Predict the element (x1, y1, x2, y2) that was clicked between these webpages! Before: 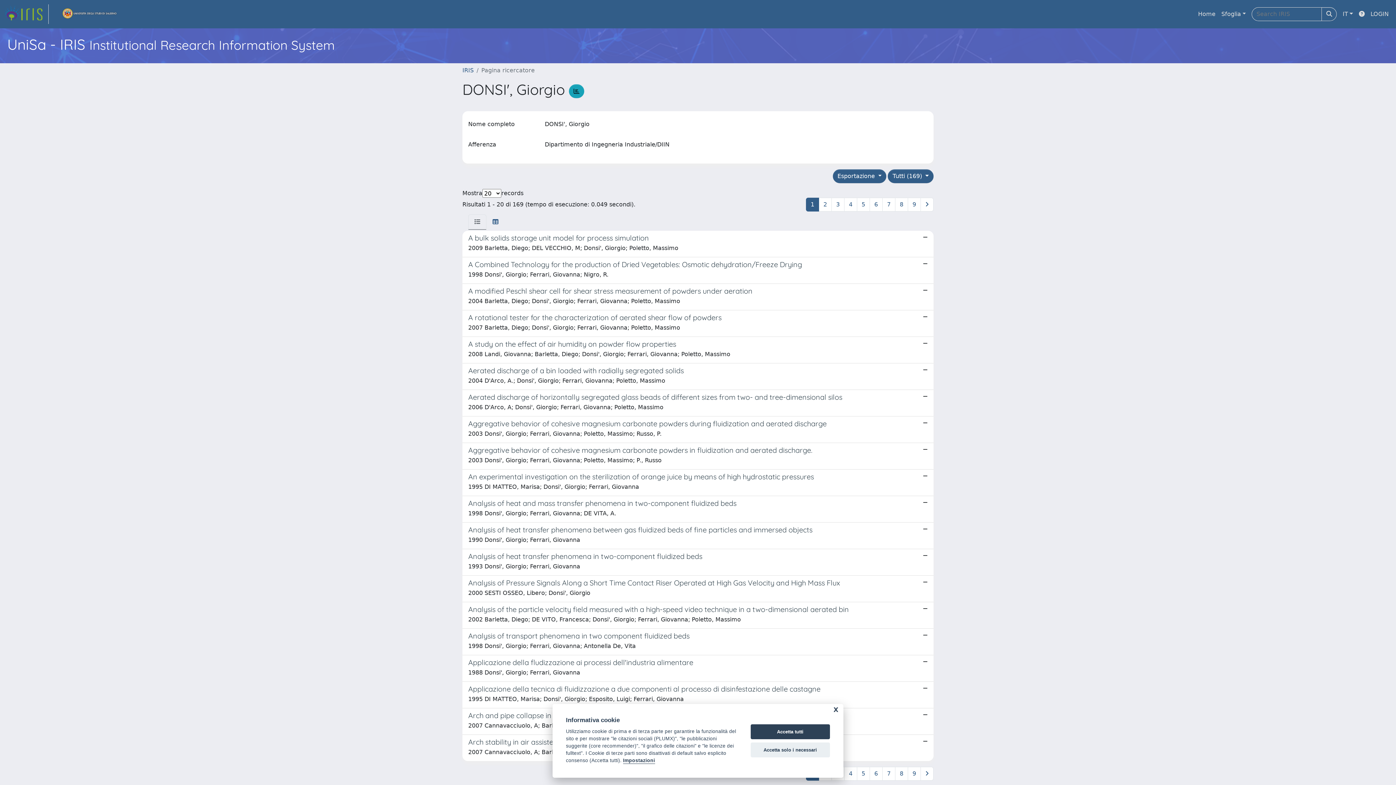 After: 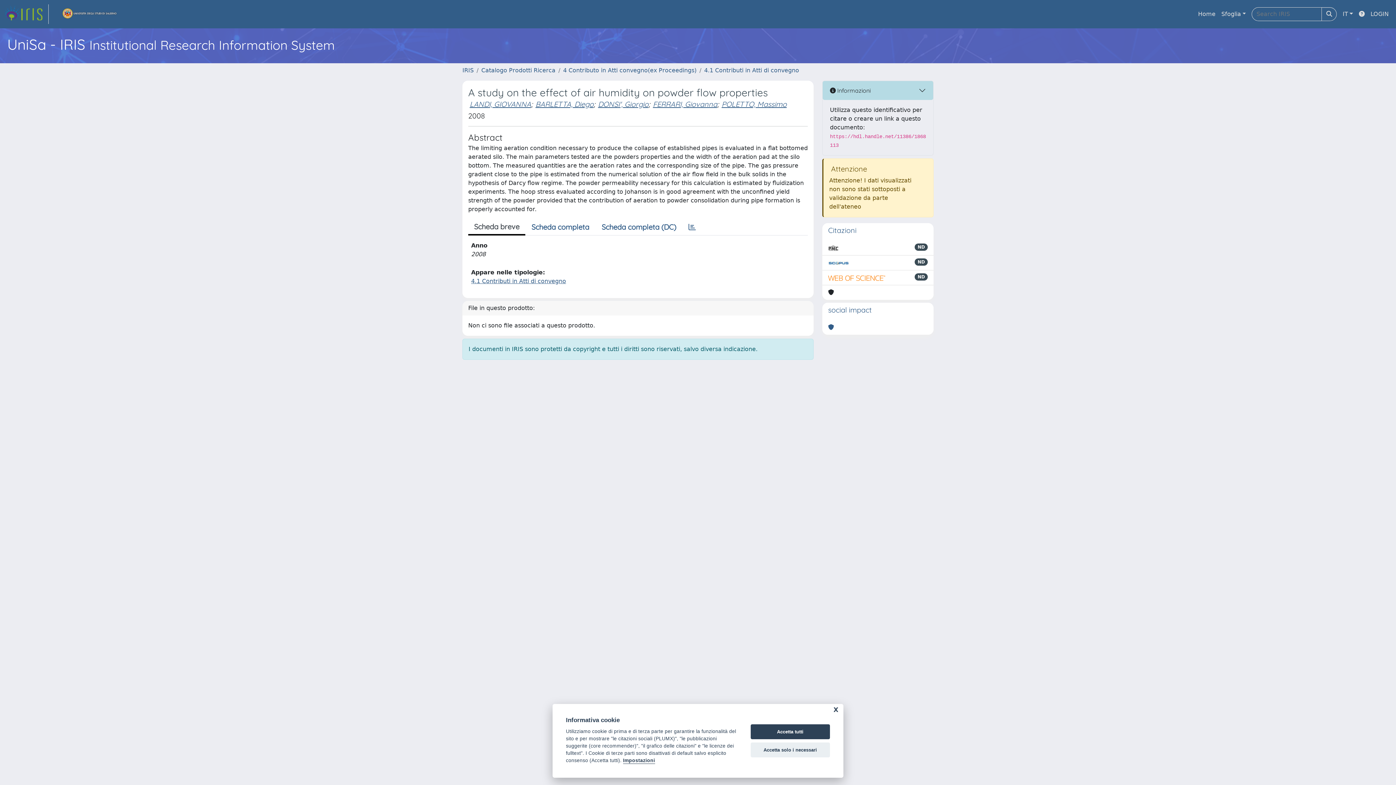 Action: label: A study on the effect of air humidity on powder flow properties

2008 Landi, Giovanna; Barletta, Diego; Donsi', Giorgio; Ferrari, Giovanna; Poletto, Massimo bbox: (462, 337, 933, 363)